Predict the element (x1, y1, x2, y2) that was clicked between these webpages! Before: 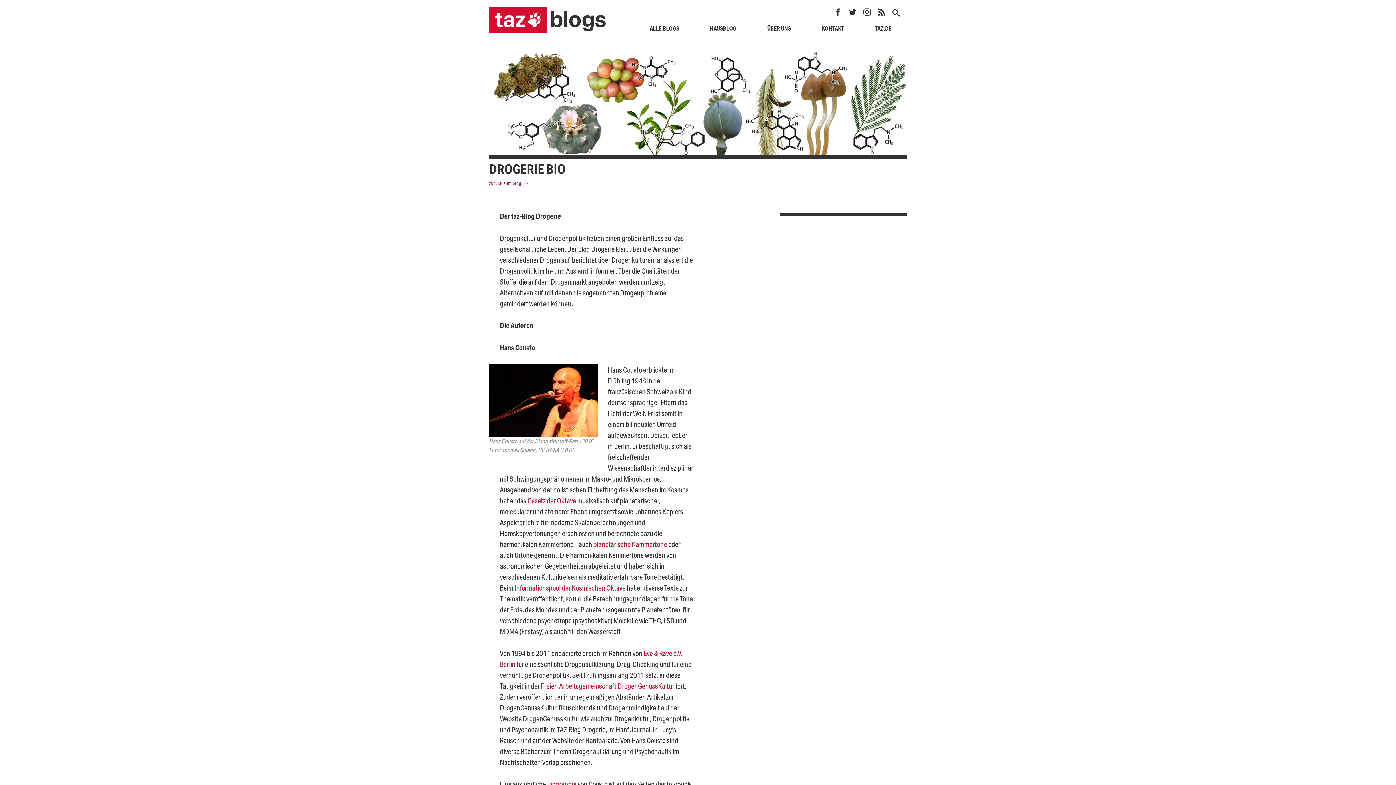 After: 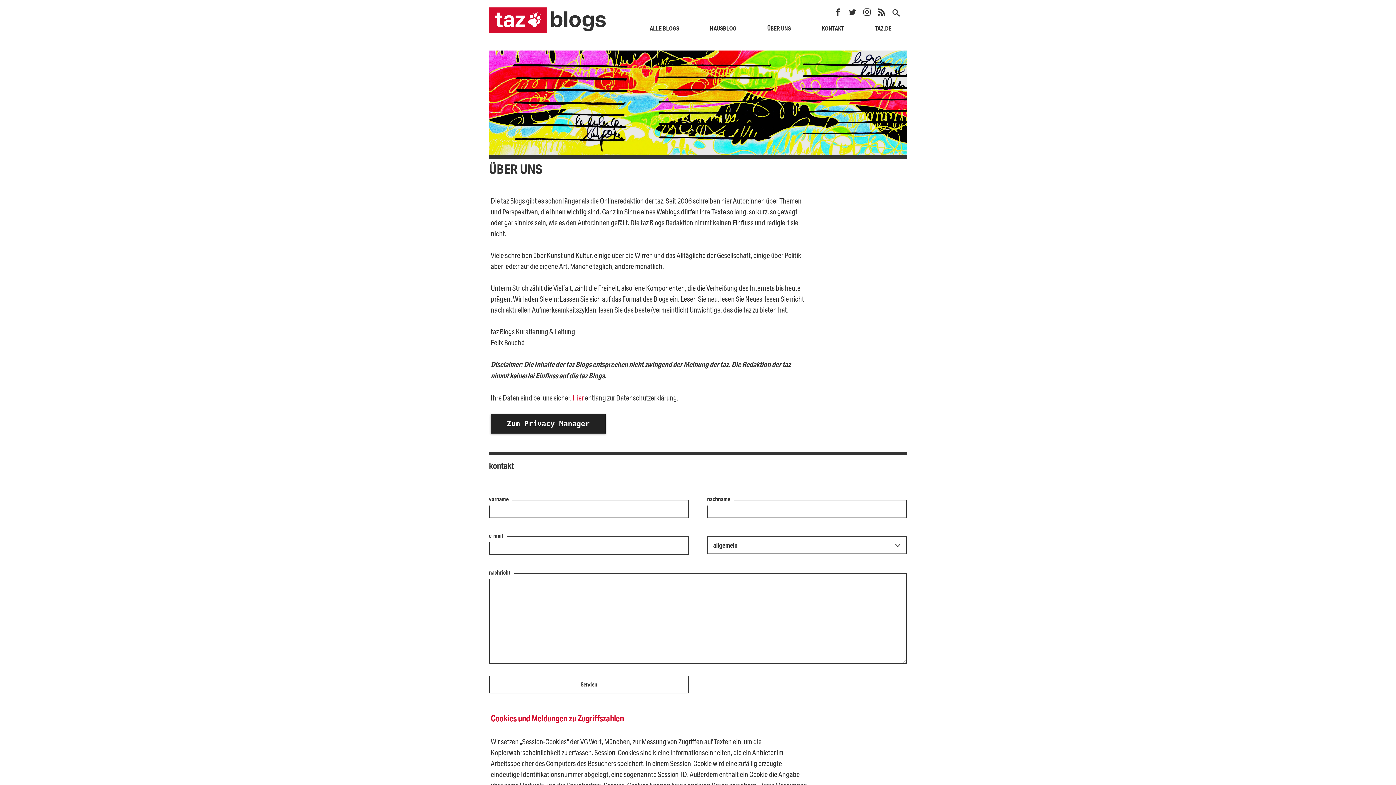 Action: bbox: (752, 20, 806, 36) label: ÜBER UNS